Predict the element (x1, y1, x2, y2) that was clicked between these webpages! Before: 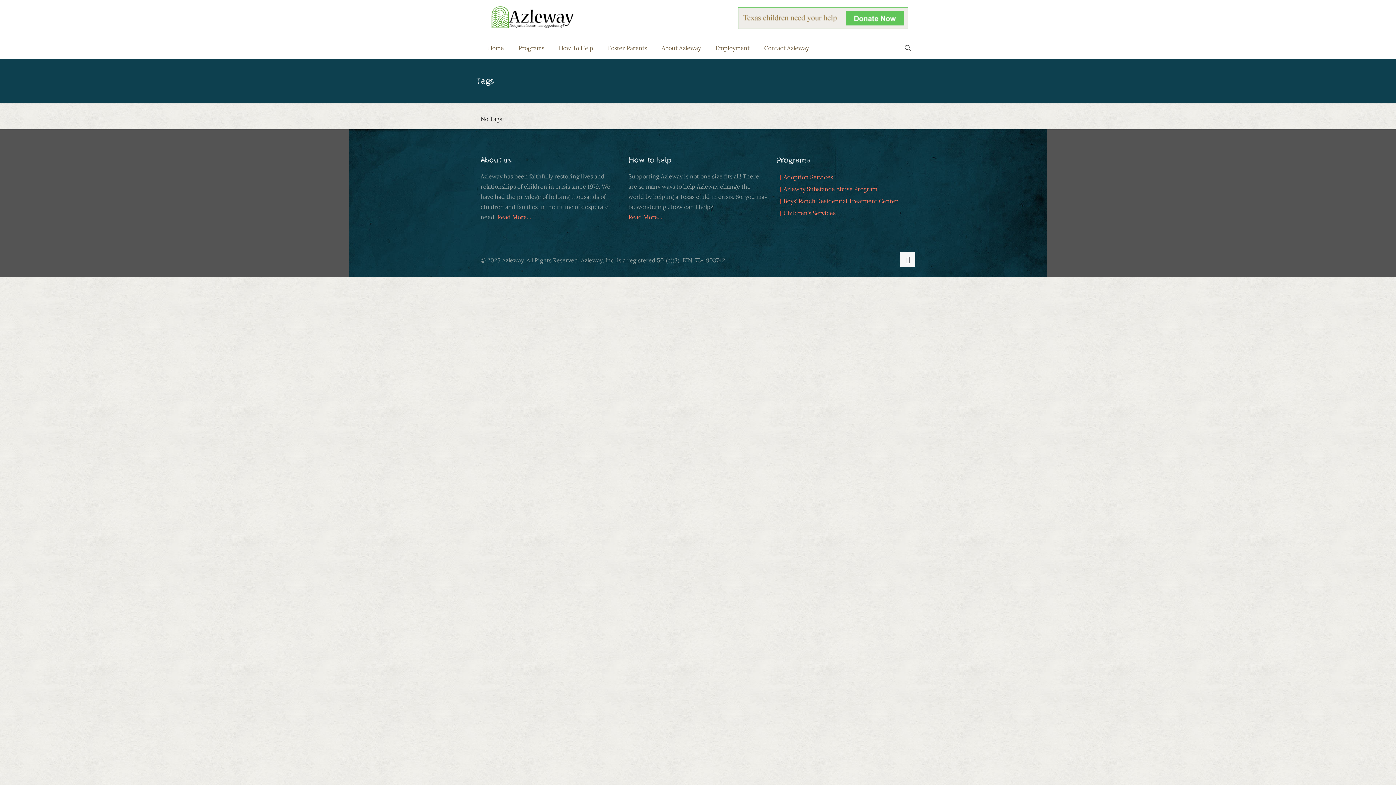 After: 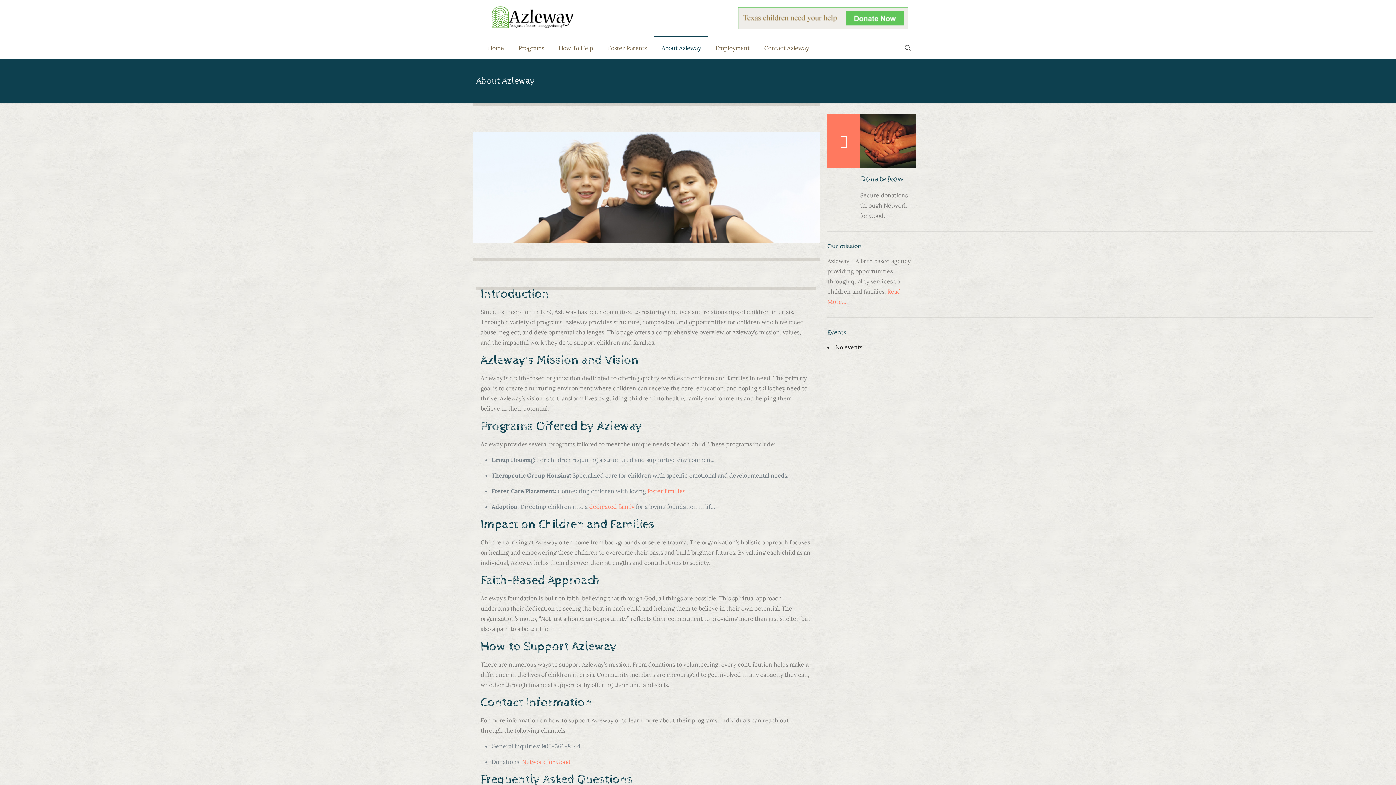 Action: label: About Azleway bbox: (654, 37, 708, 58)